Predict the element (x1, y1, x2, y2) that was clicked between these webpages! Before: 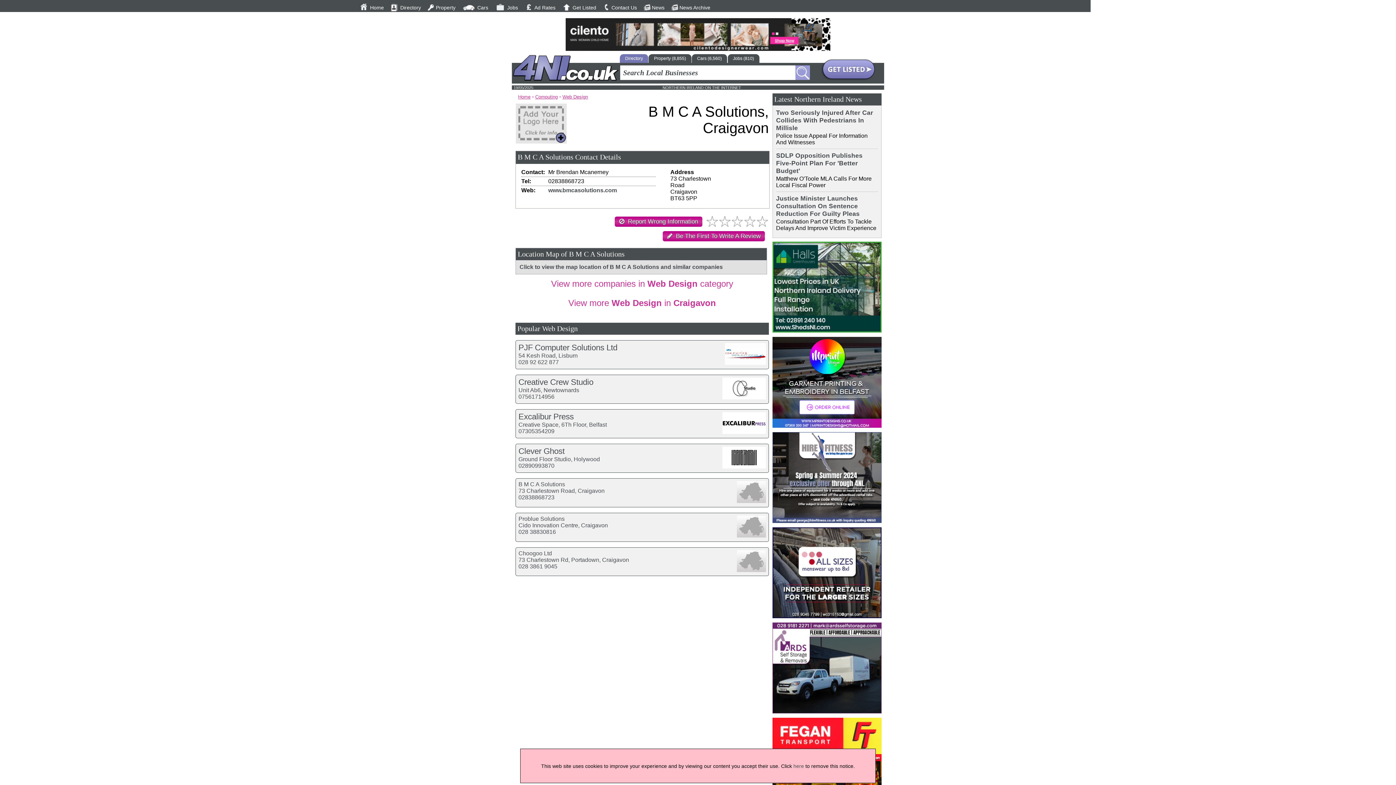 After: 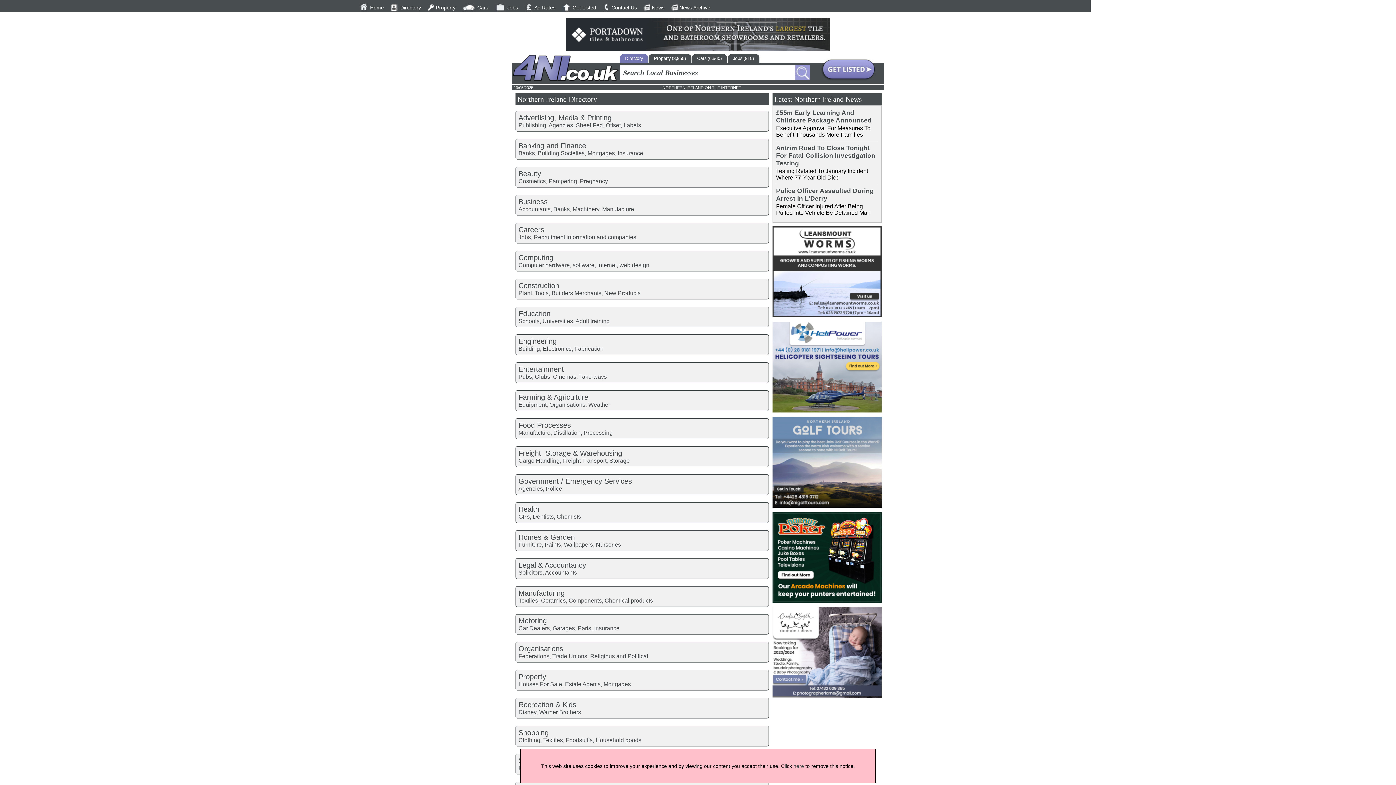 Action: label: Directory bbox: (619, 54, 648, 62)